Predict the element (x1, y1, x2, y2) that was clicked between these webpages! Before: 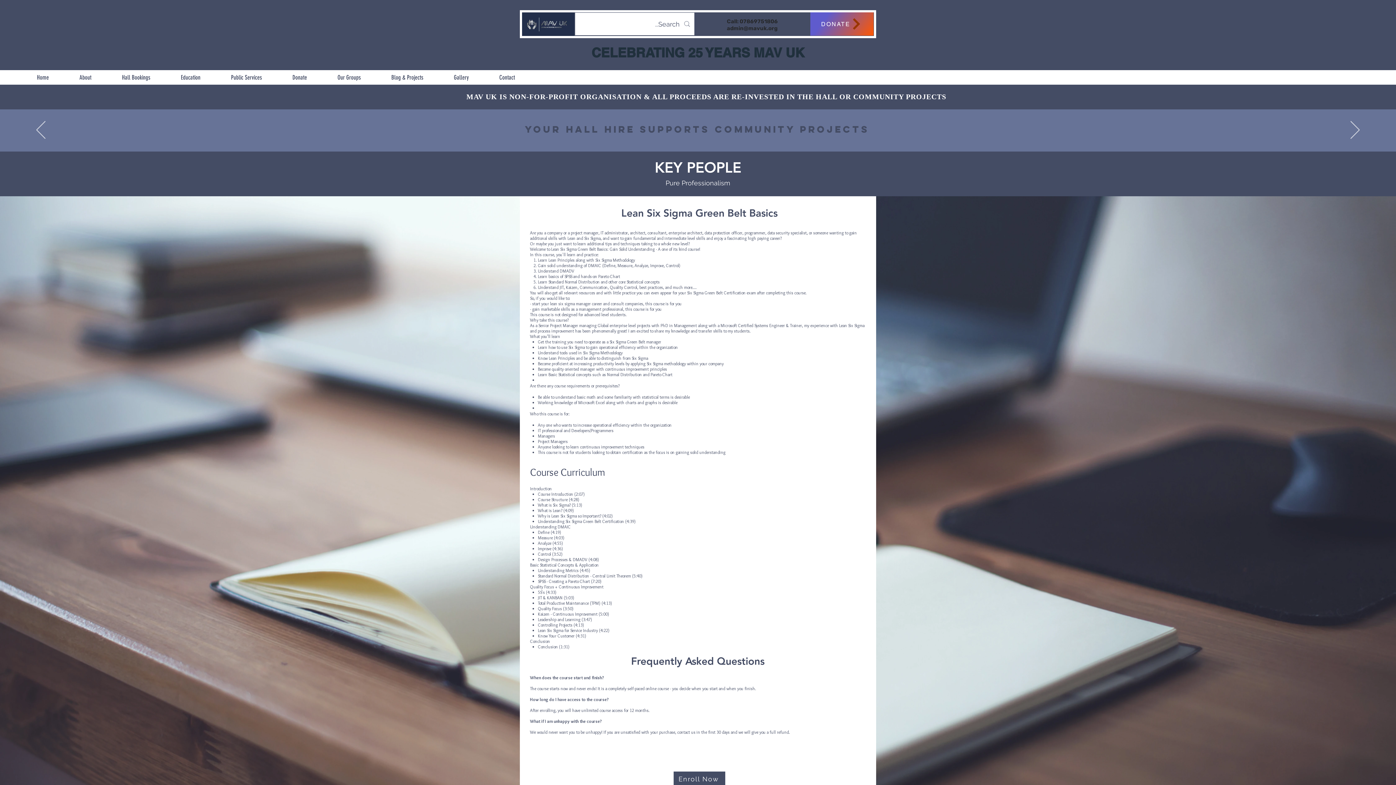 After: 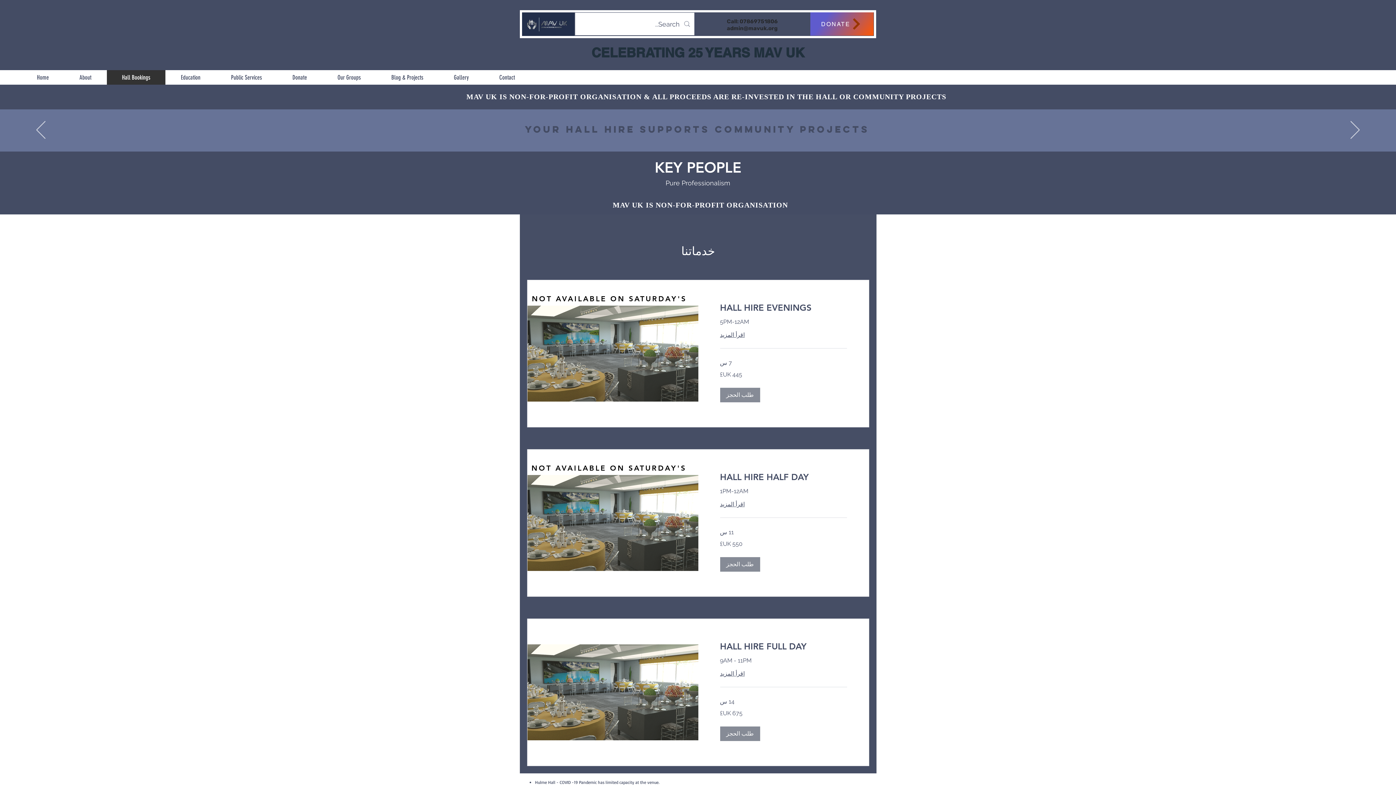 Action: label: Hall Bookings bbox: (106, 70, 165, 84)